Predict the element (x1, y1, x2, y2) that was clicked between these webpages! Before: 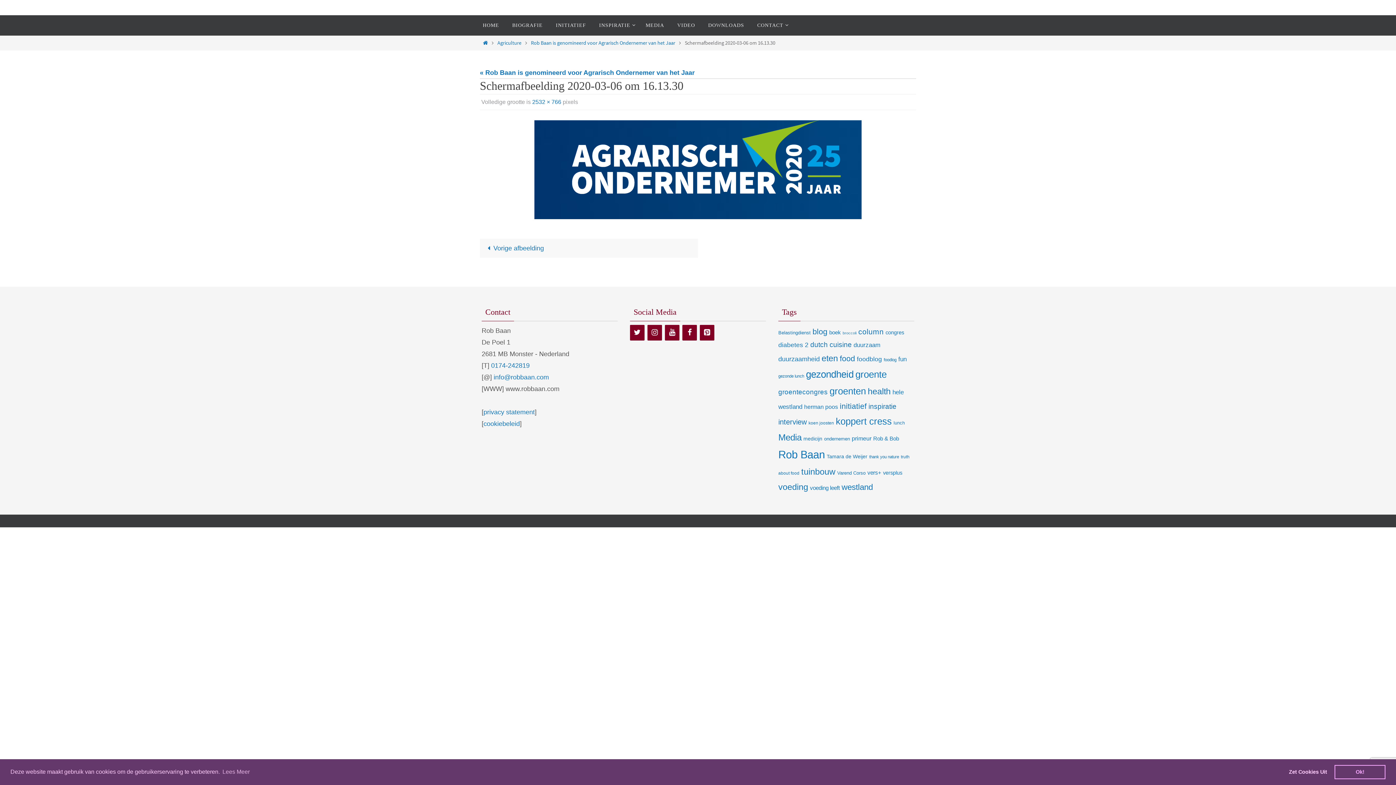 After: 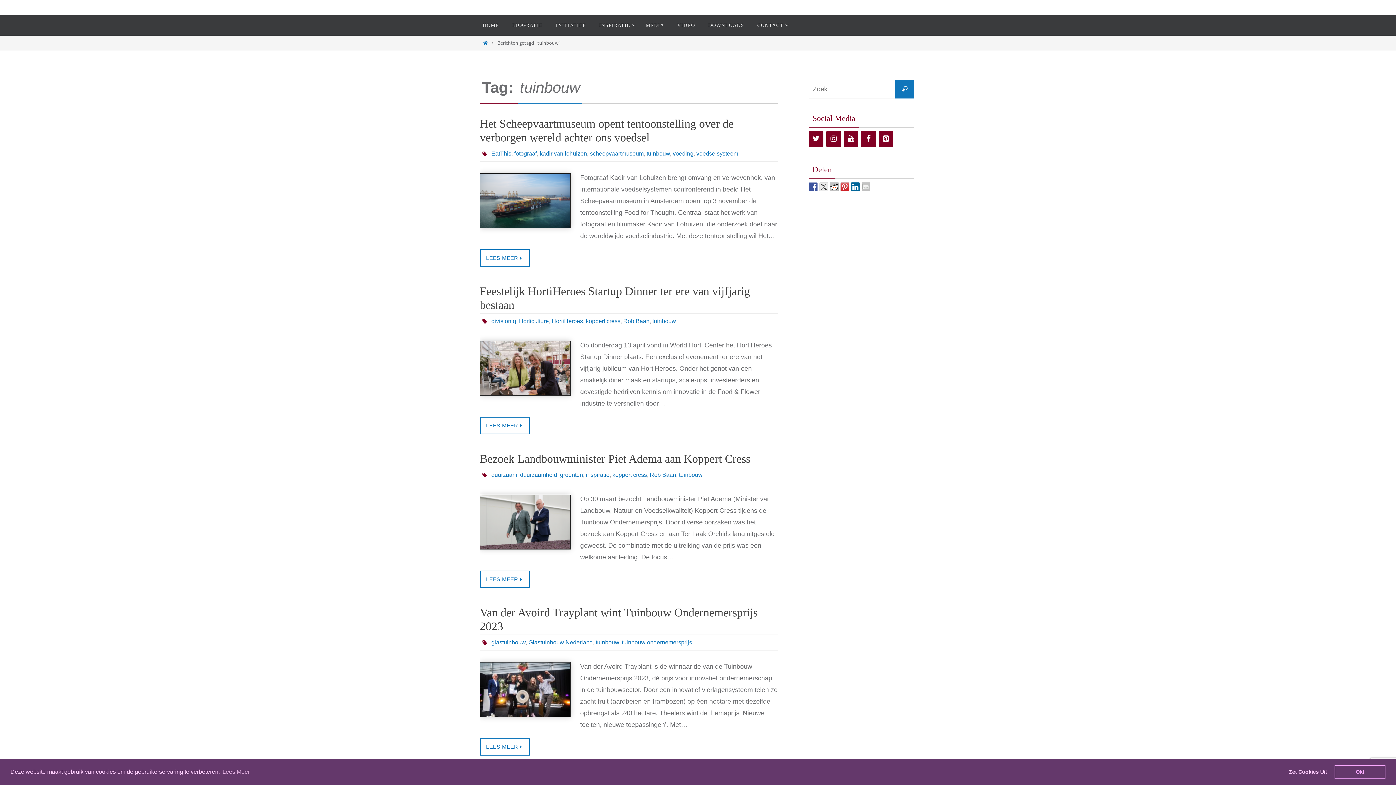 Action: label: tuinbouw (87 items) bbox: (801, 467, 835, 477)